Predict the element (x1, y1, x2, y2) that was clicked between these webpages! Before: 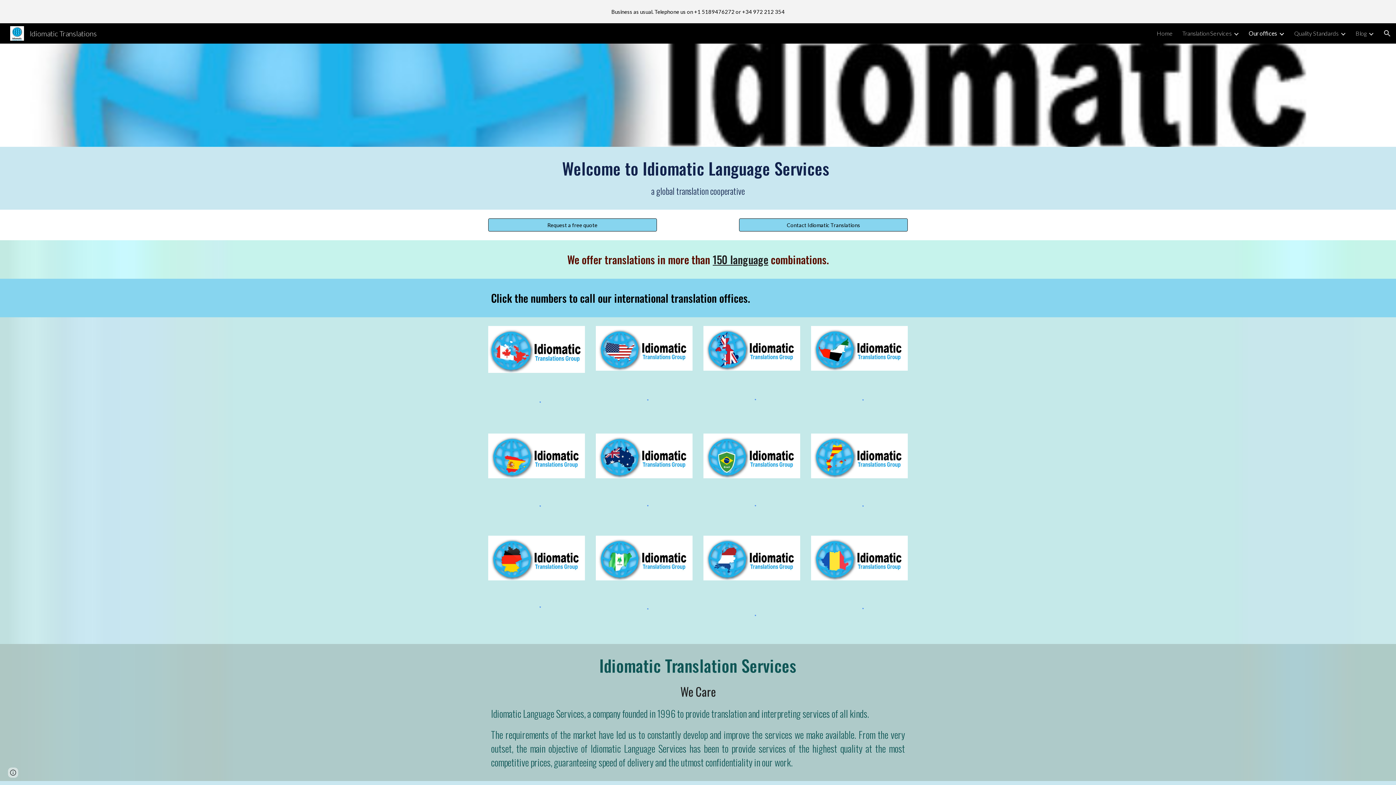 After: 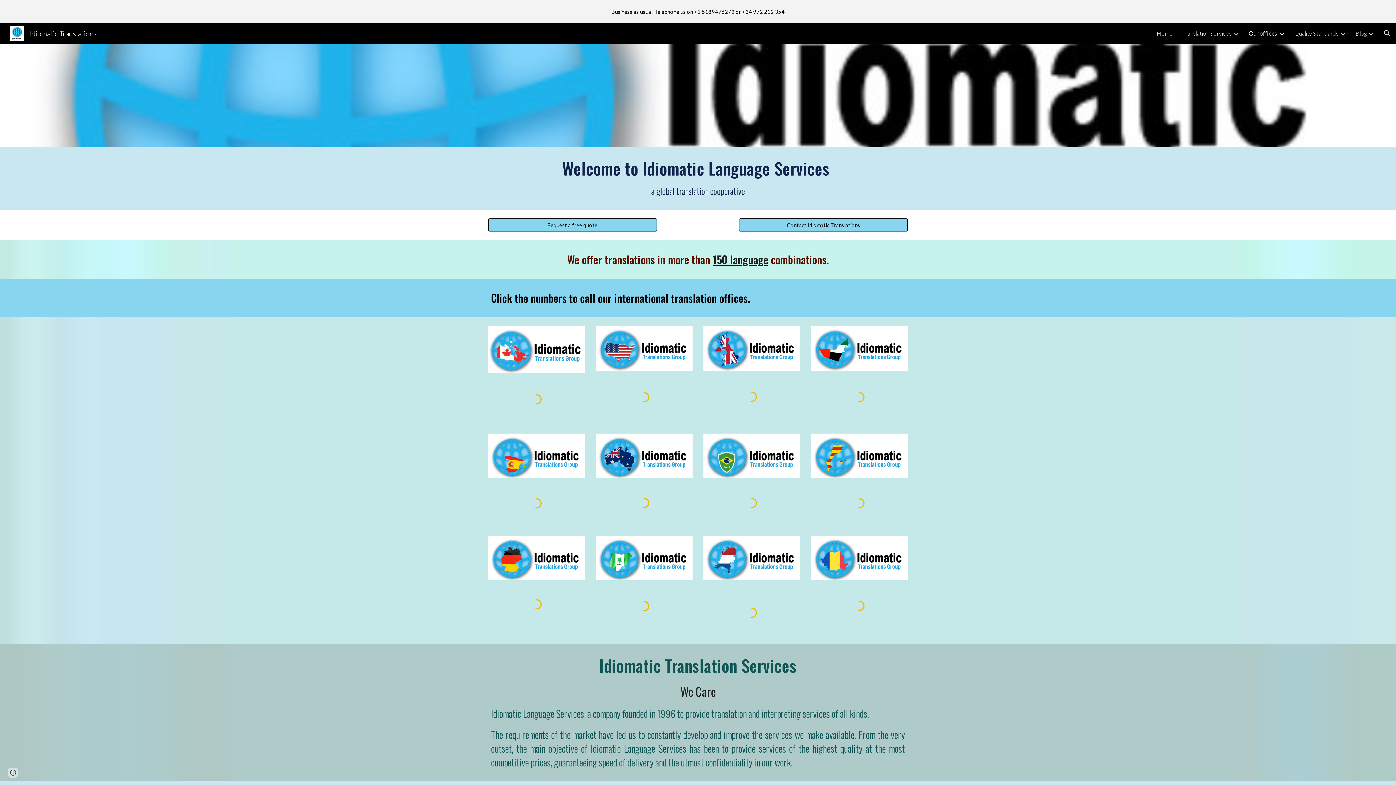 Action: bbox: (595, 536, 692, 580)